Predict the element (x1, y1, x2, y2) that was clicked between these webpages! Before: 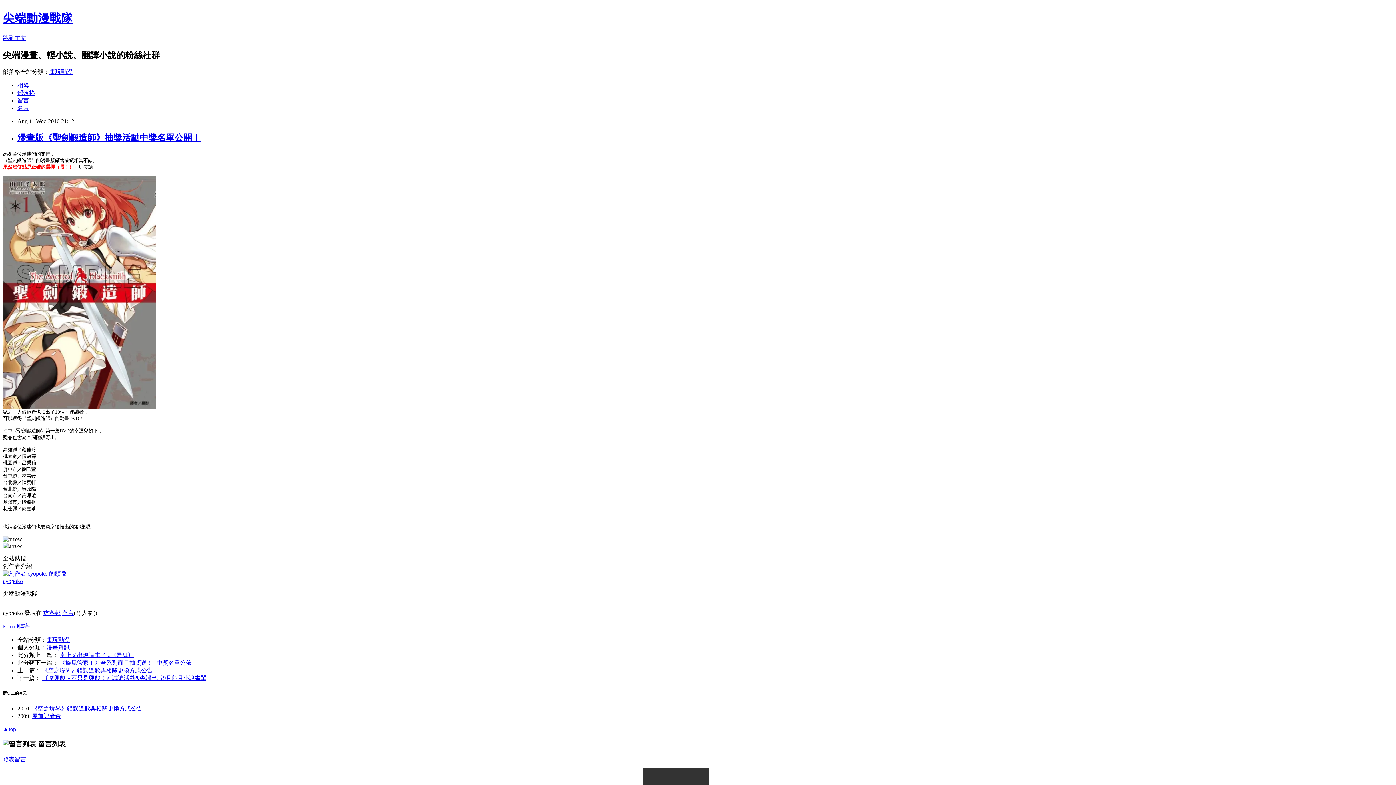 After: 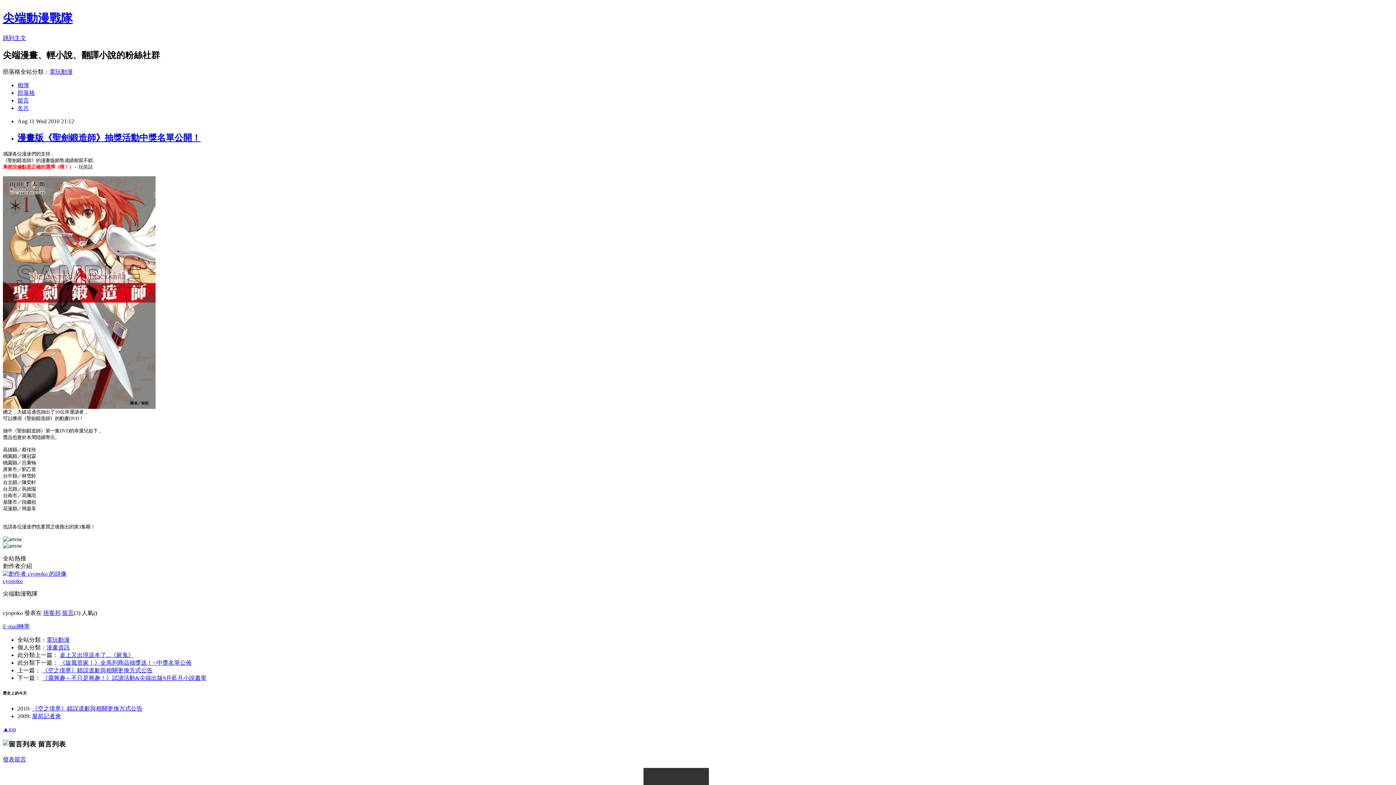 Action: bbox: (2, 623, 29, 629) label: E-mail轉寄